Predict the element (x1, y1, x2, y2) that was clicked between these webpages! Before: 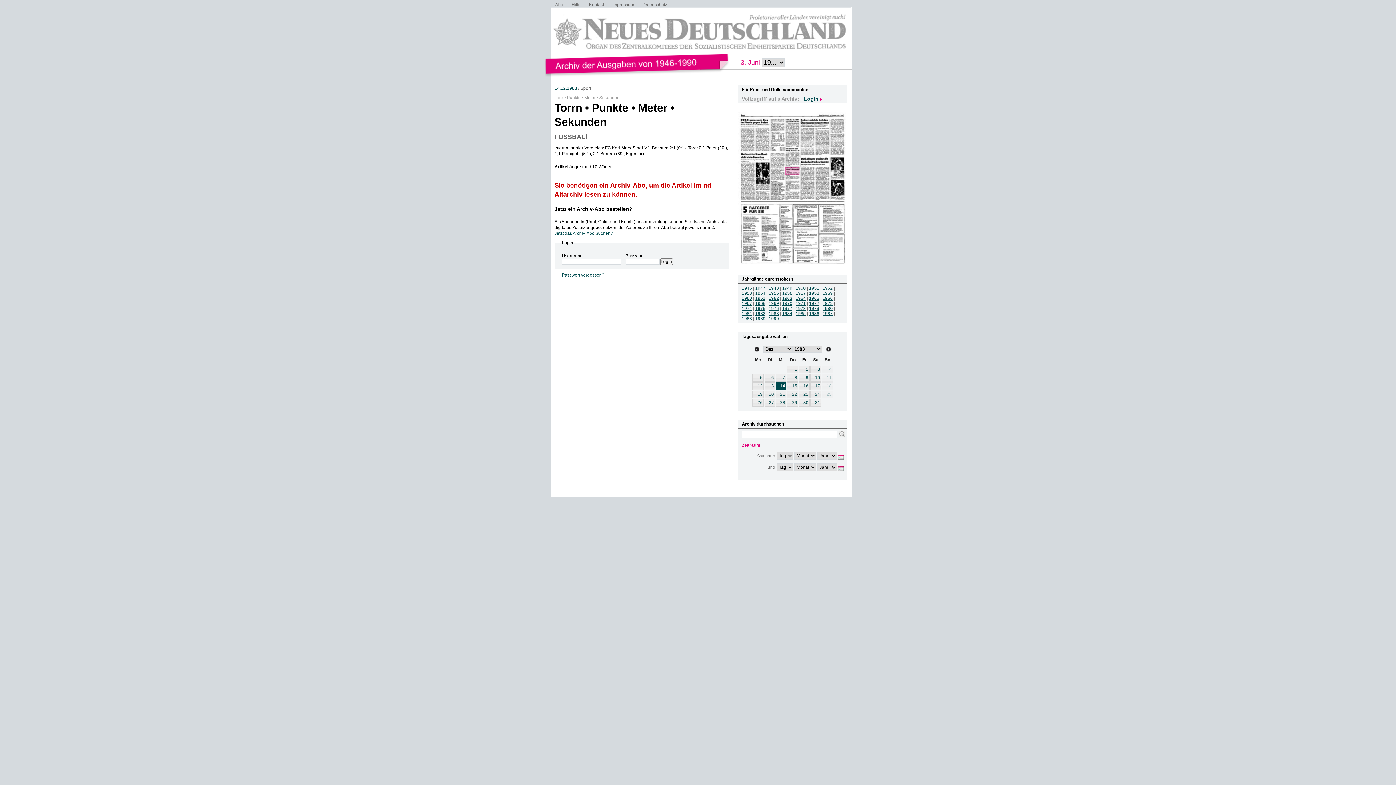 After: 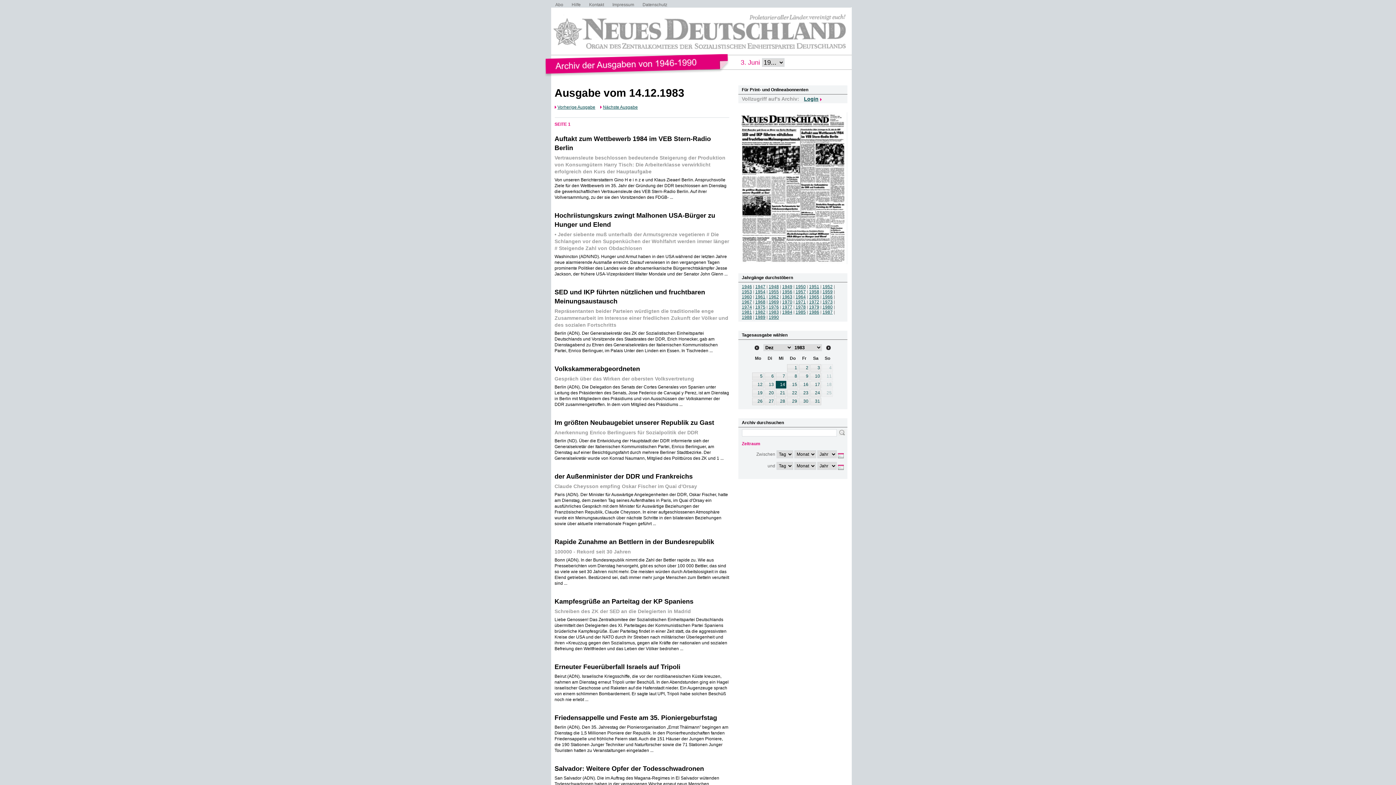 Action: label: 14 bbox: (776, 382, 786, 390)